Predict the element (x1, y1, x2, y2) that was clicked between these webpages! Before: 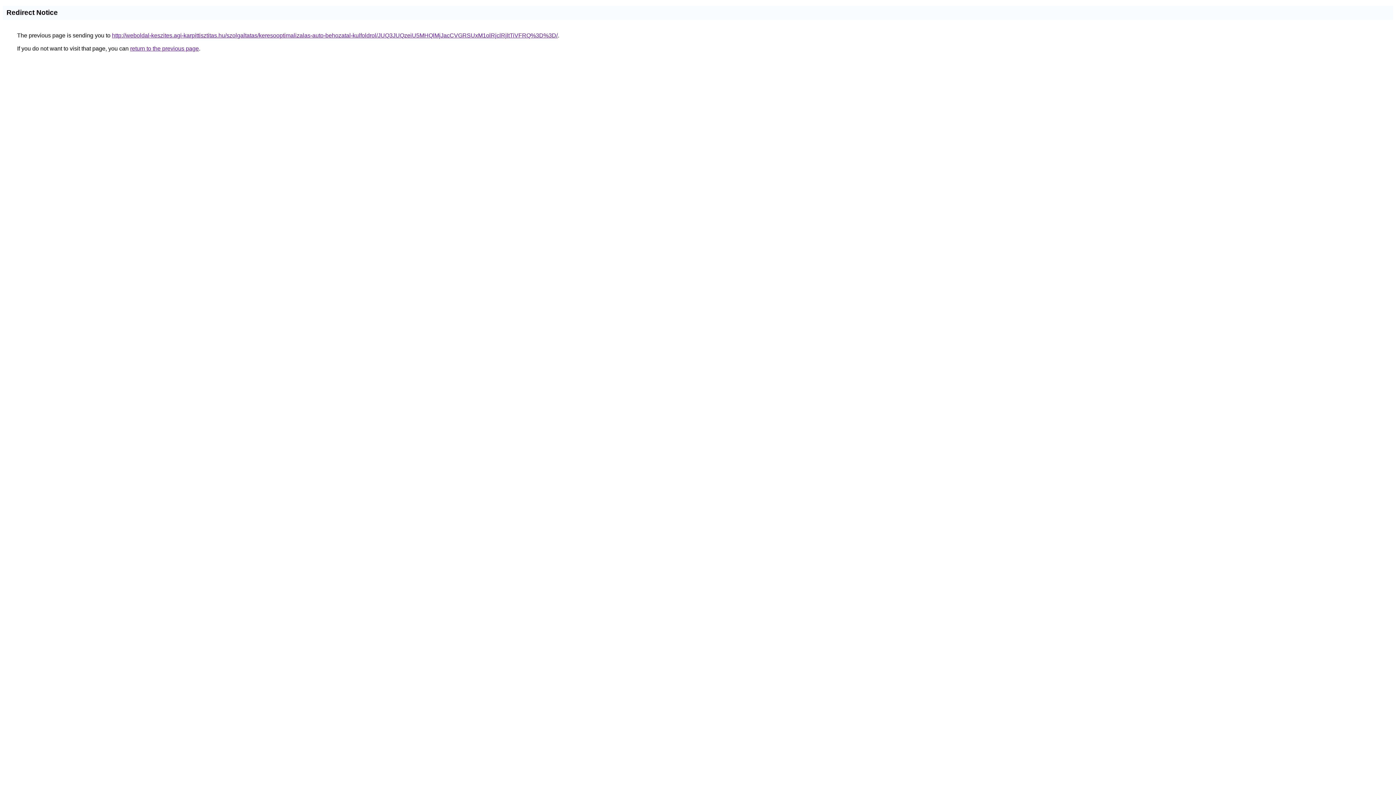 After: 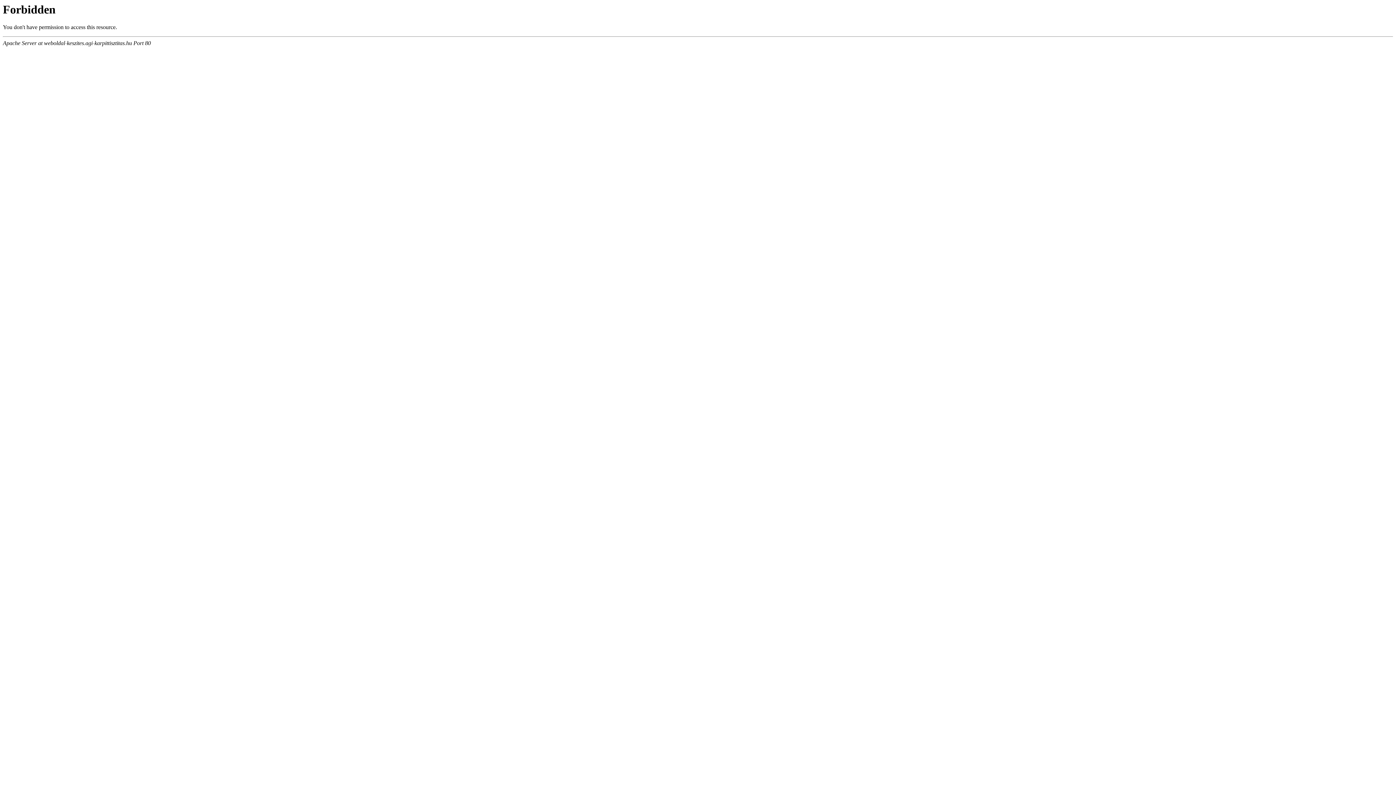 Action: label: http://weboldal-keszites.agi-karpittisztitas.hu/szolgaltatas/keresooptimalizalas-auto-behozatal-kulfoldrol/JUQ3JUQzeiU5MHQlMjJacCVGRSUxM1olRjclRjltTiVFRQ%3D%3D/ bbox: (112, 32, 557, 38)